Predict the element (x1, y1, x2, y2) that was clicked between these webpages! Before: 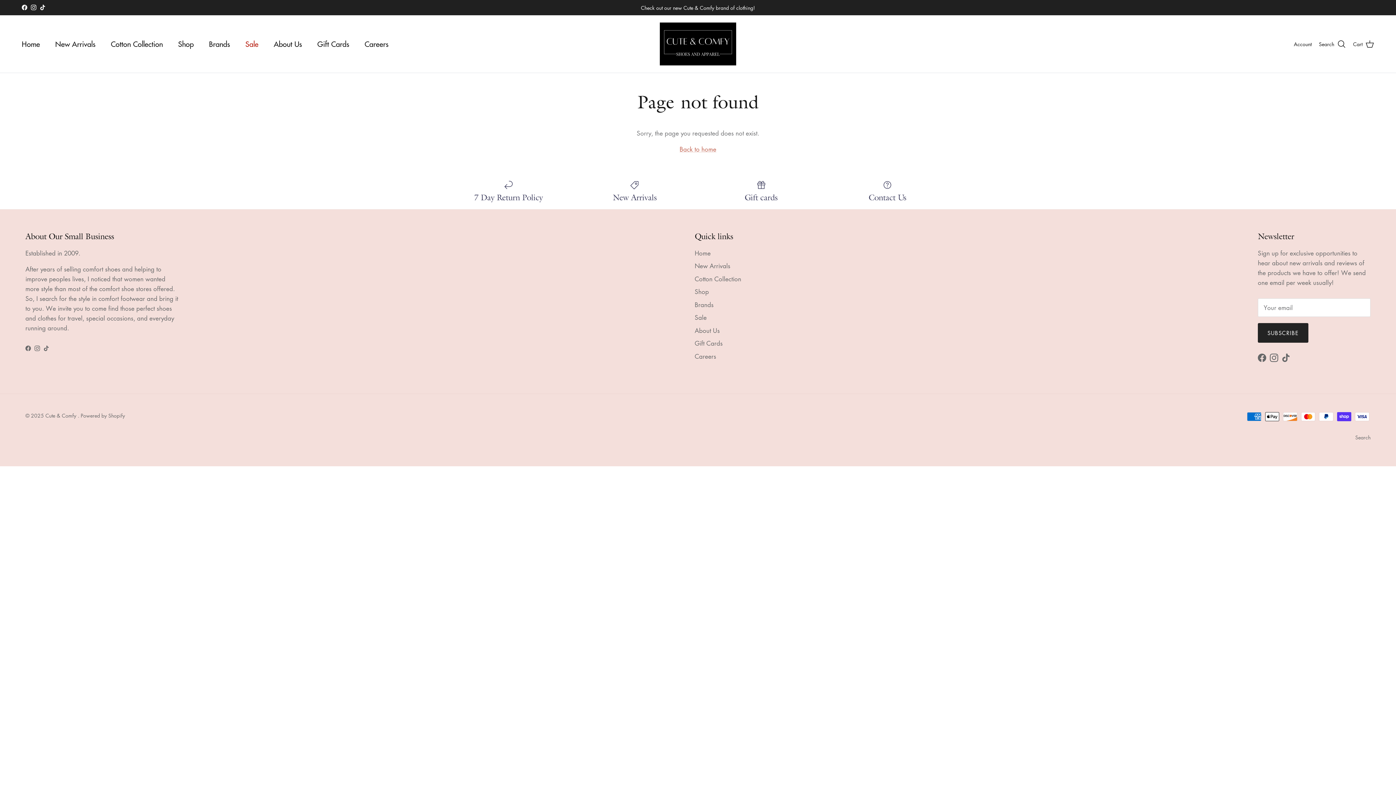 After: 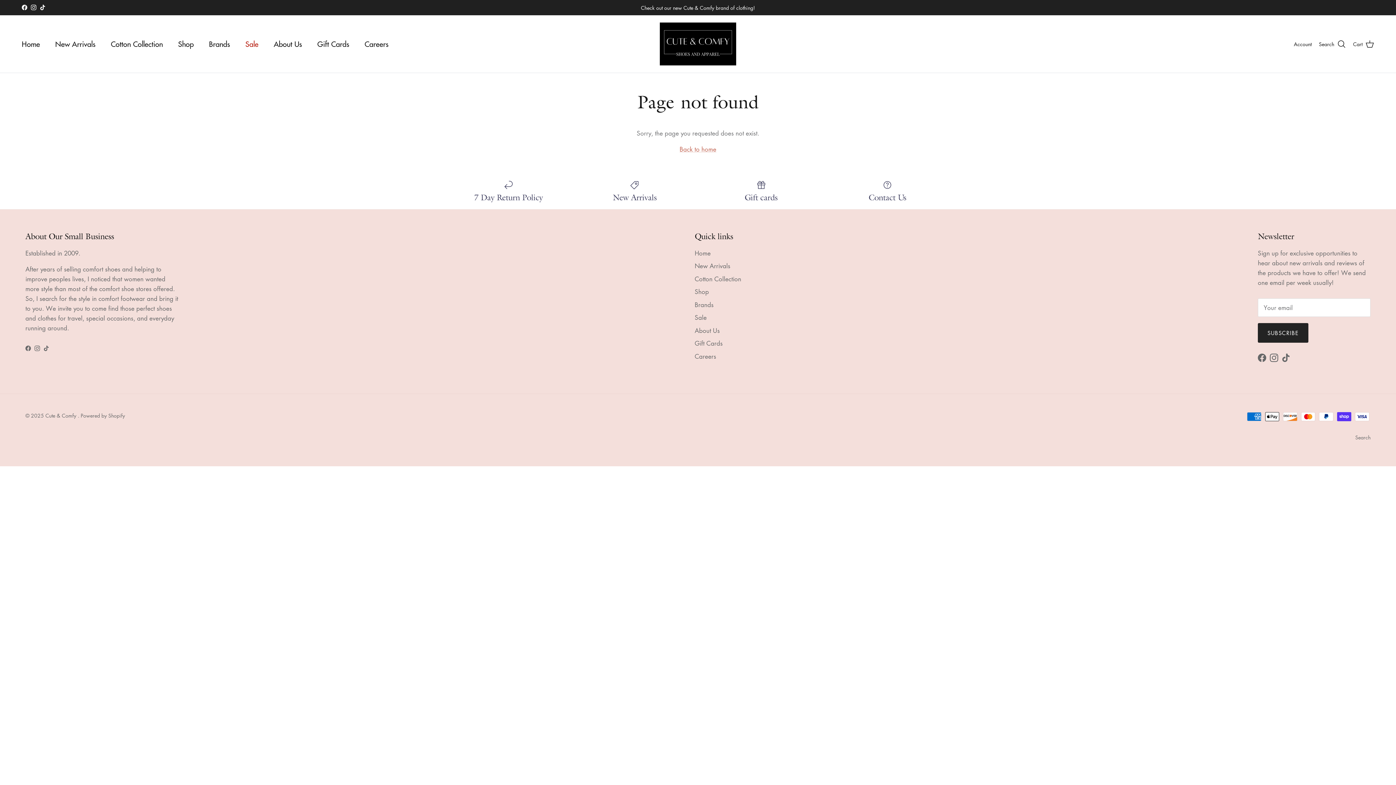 Action: label: Instagram bbox: (1270, 353, 1278, 362)